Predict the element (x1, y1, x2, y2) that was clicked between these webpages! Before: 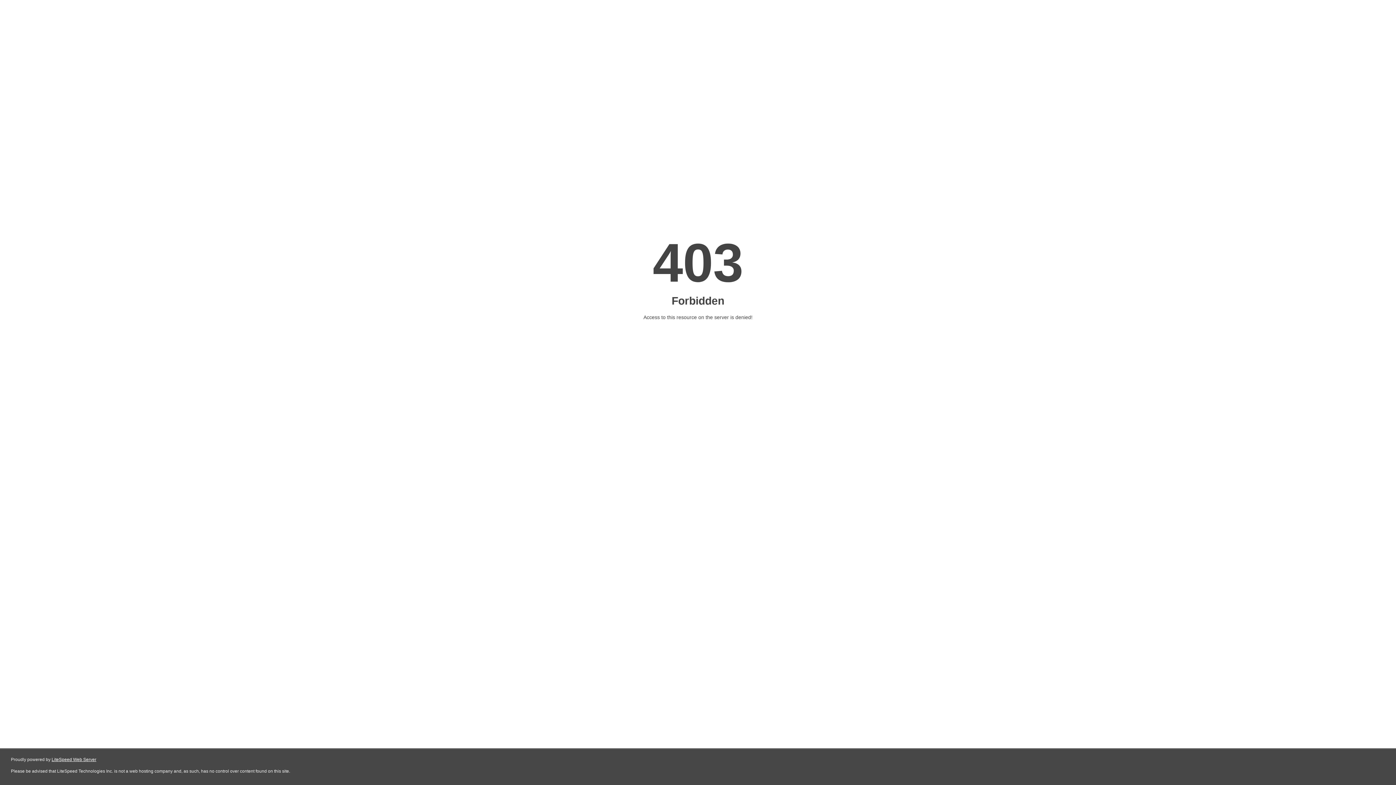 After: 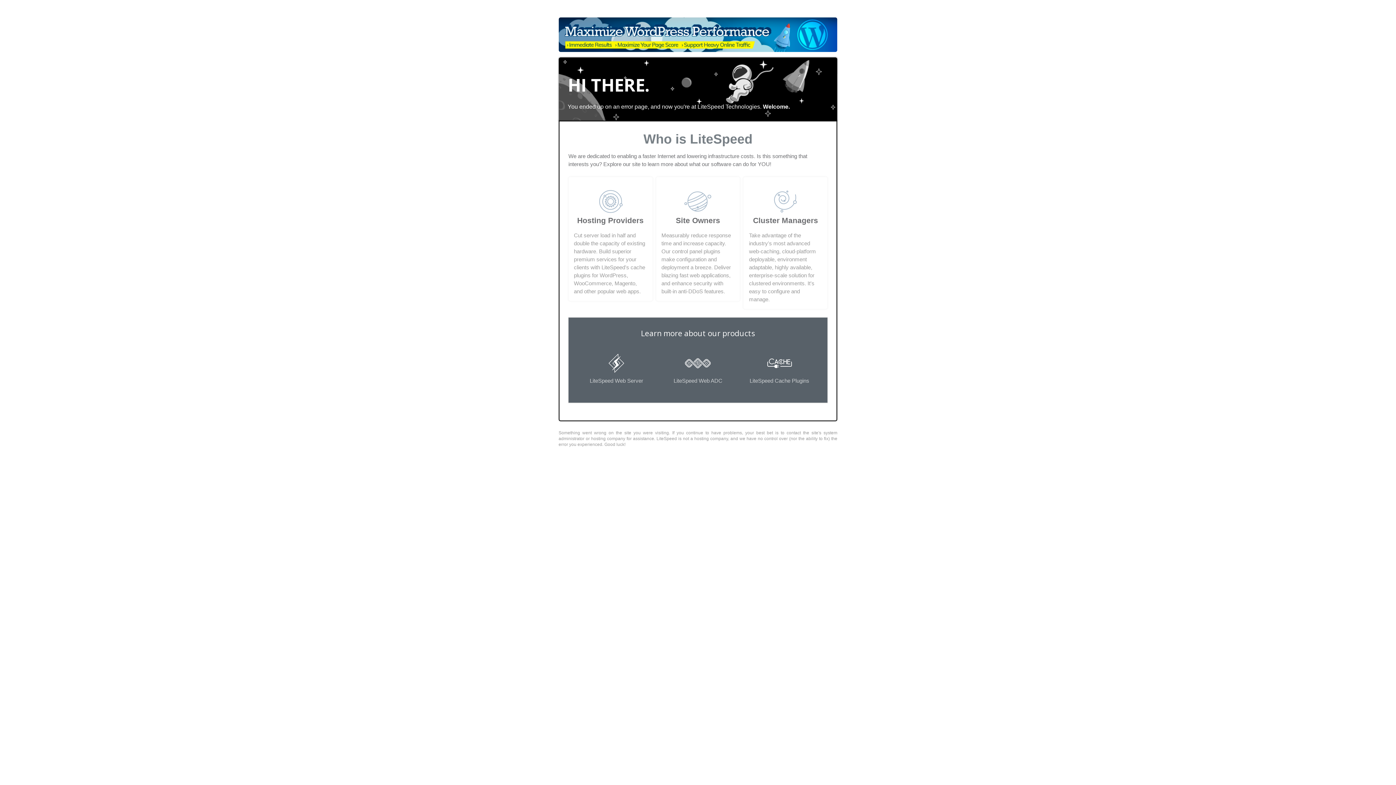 Action: label: LiteSpeed Web Server bbox: (51, 757, 96, 762)